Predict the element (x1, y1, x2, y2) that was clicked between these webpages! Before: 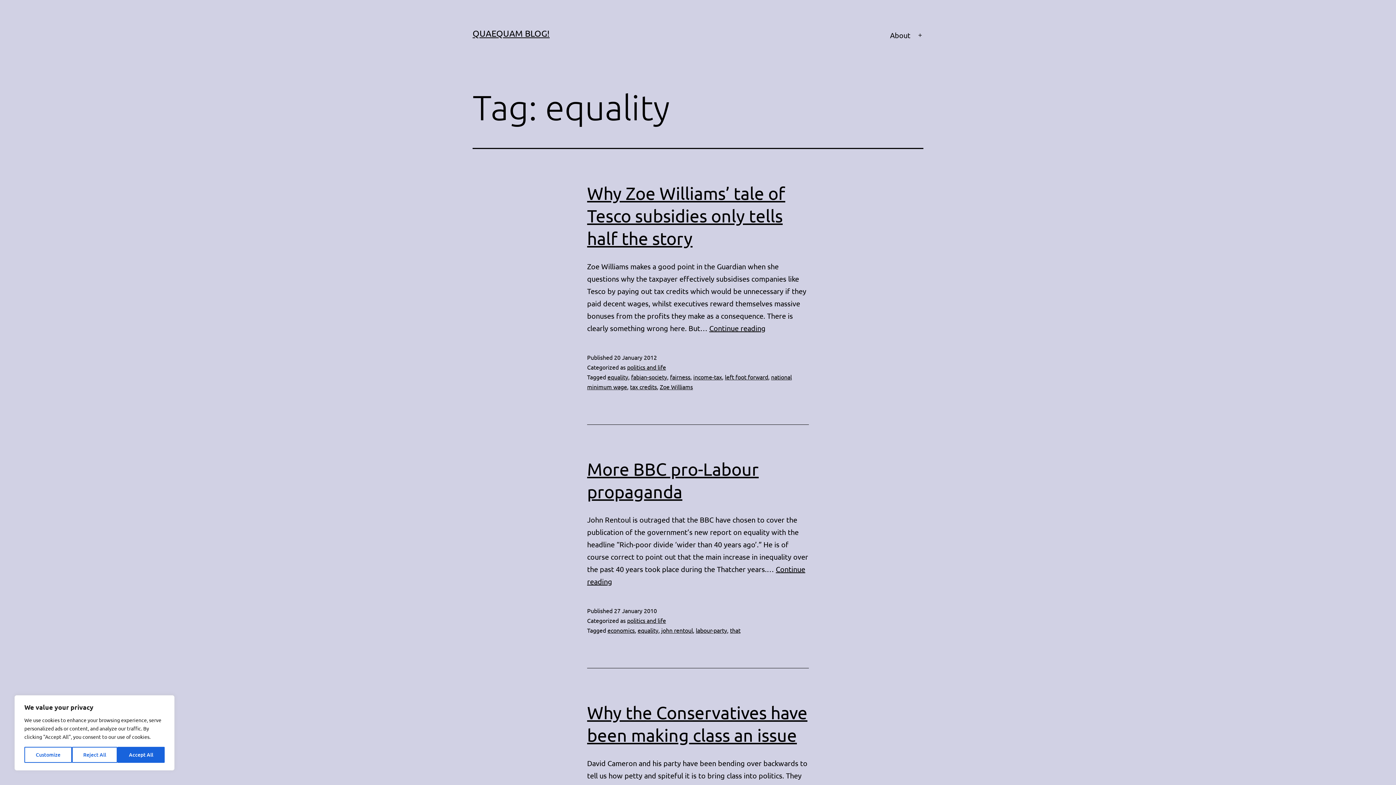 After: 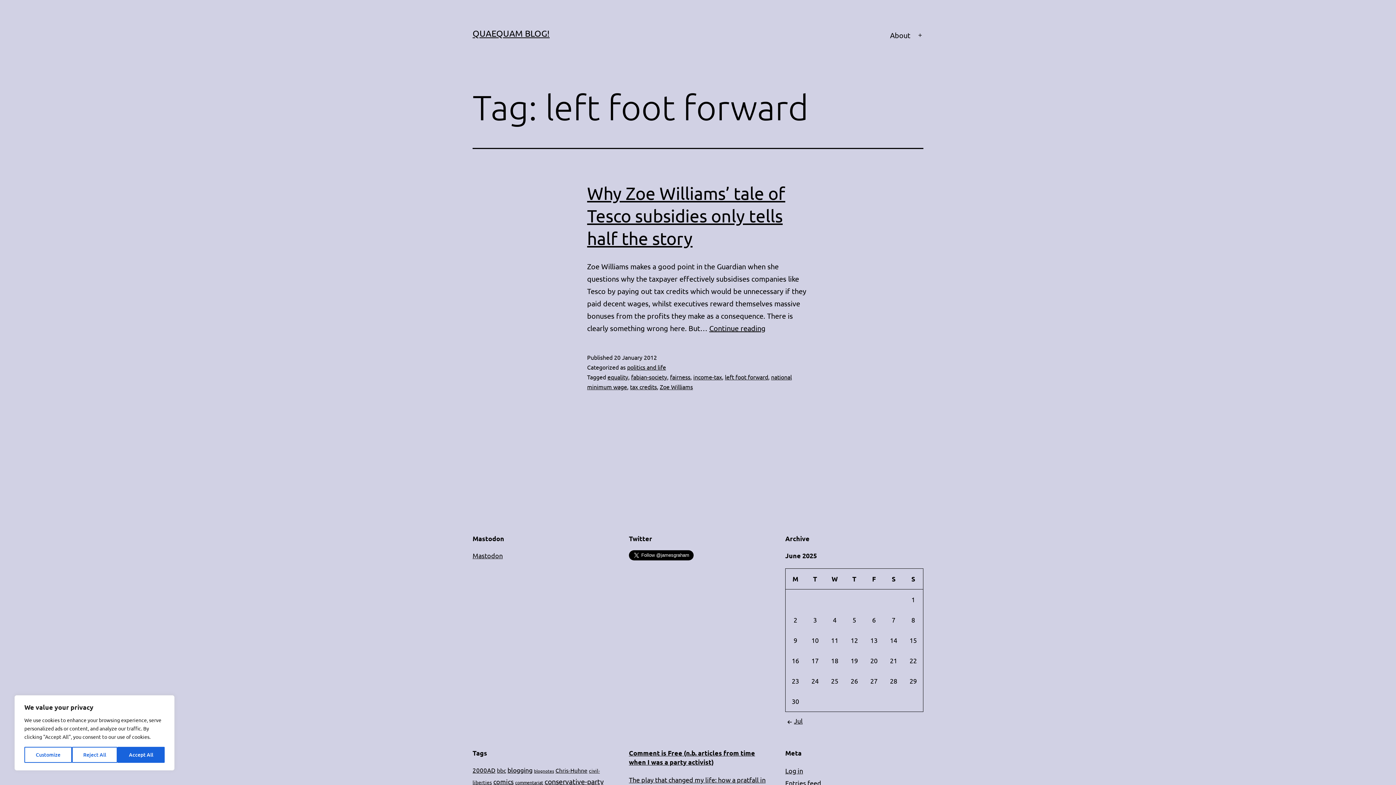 Action: label: left foot forward bbox: (725, 373, 768, 380)